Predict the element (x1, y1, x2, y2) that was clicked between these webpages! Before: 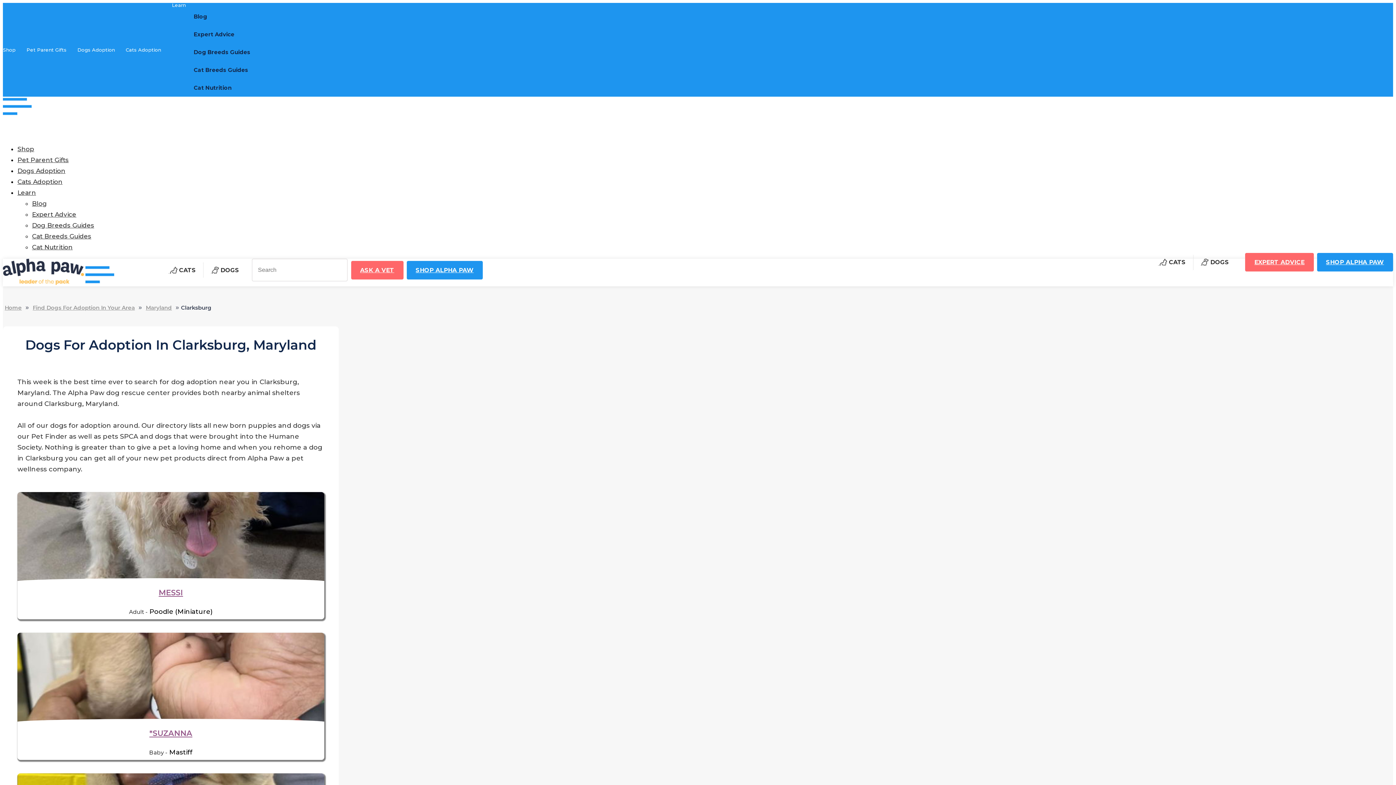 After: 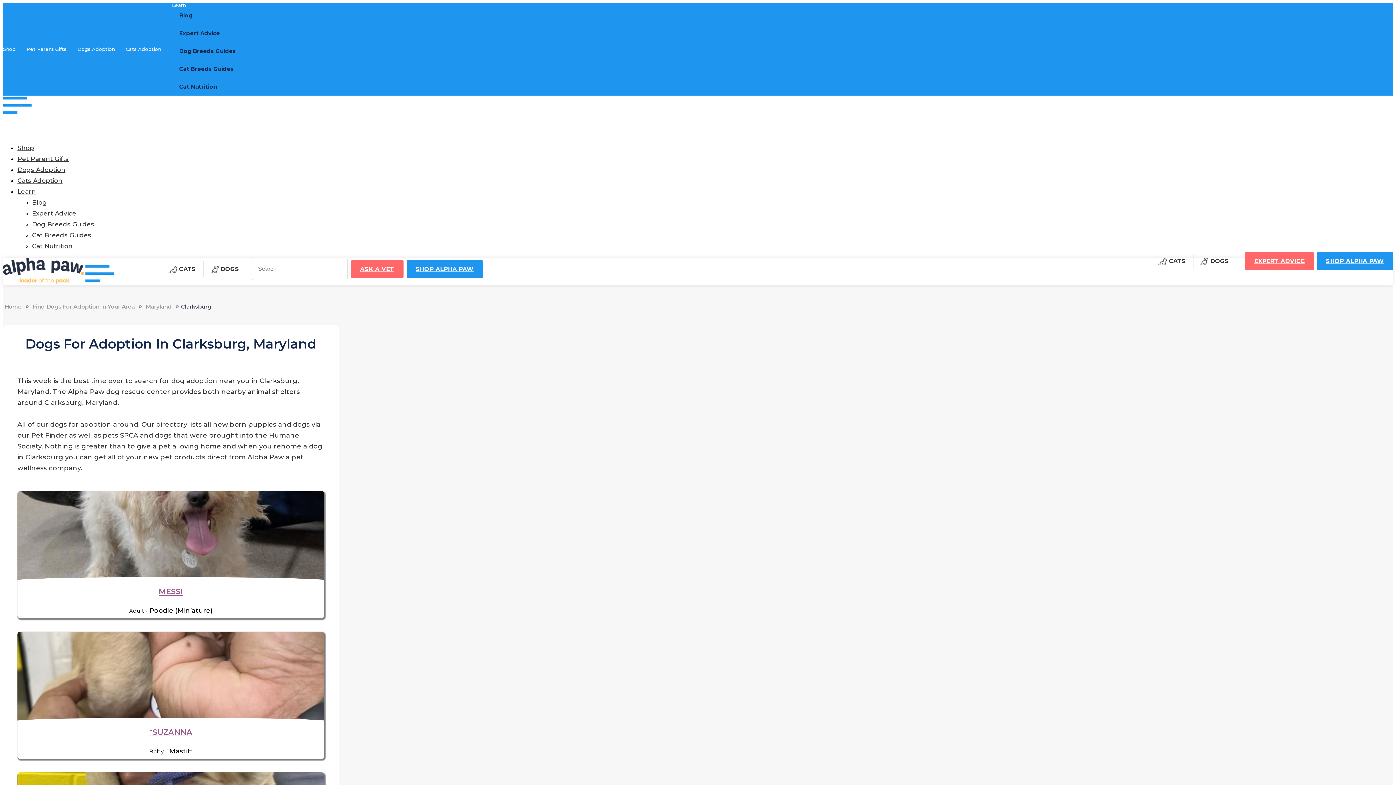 Action: bbox: (172, 2, 462, 7) label: Learn